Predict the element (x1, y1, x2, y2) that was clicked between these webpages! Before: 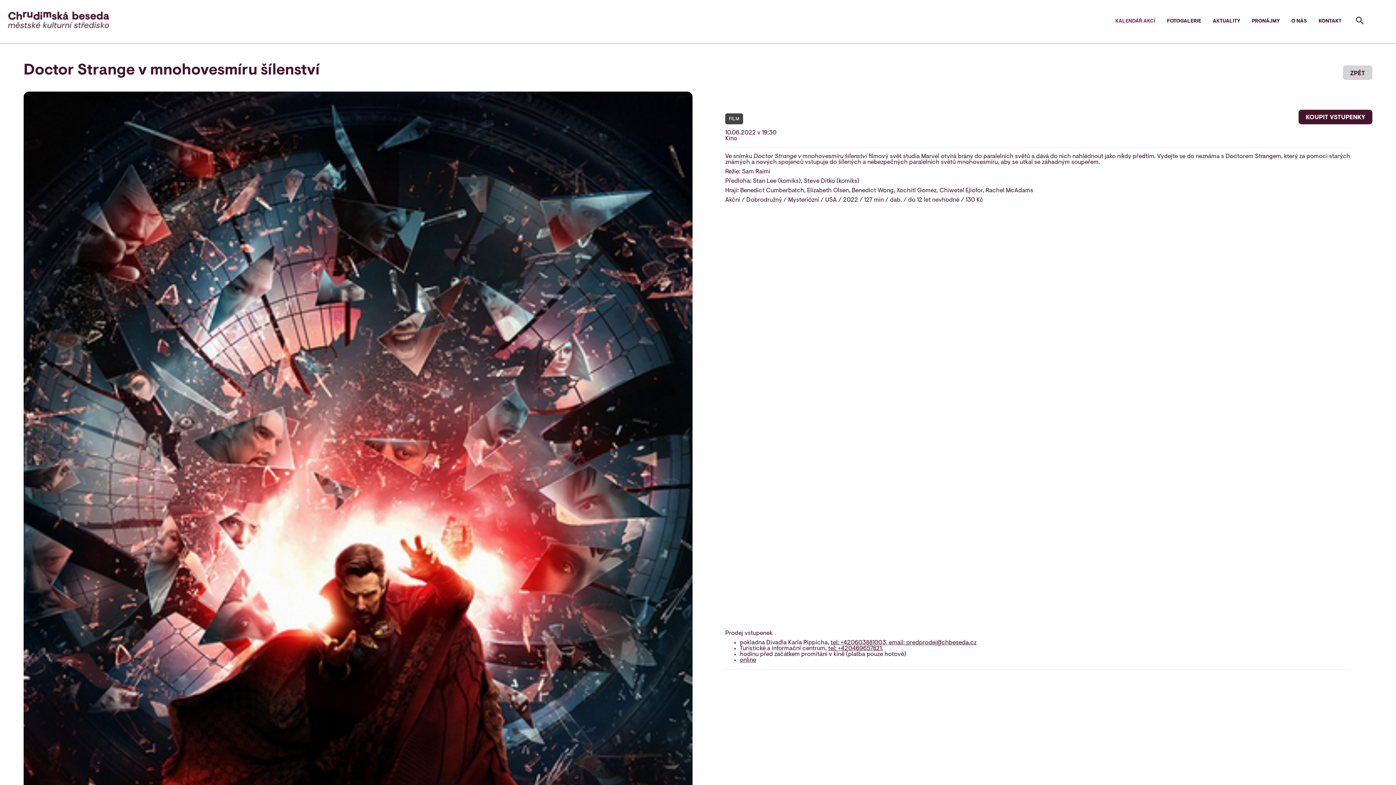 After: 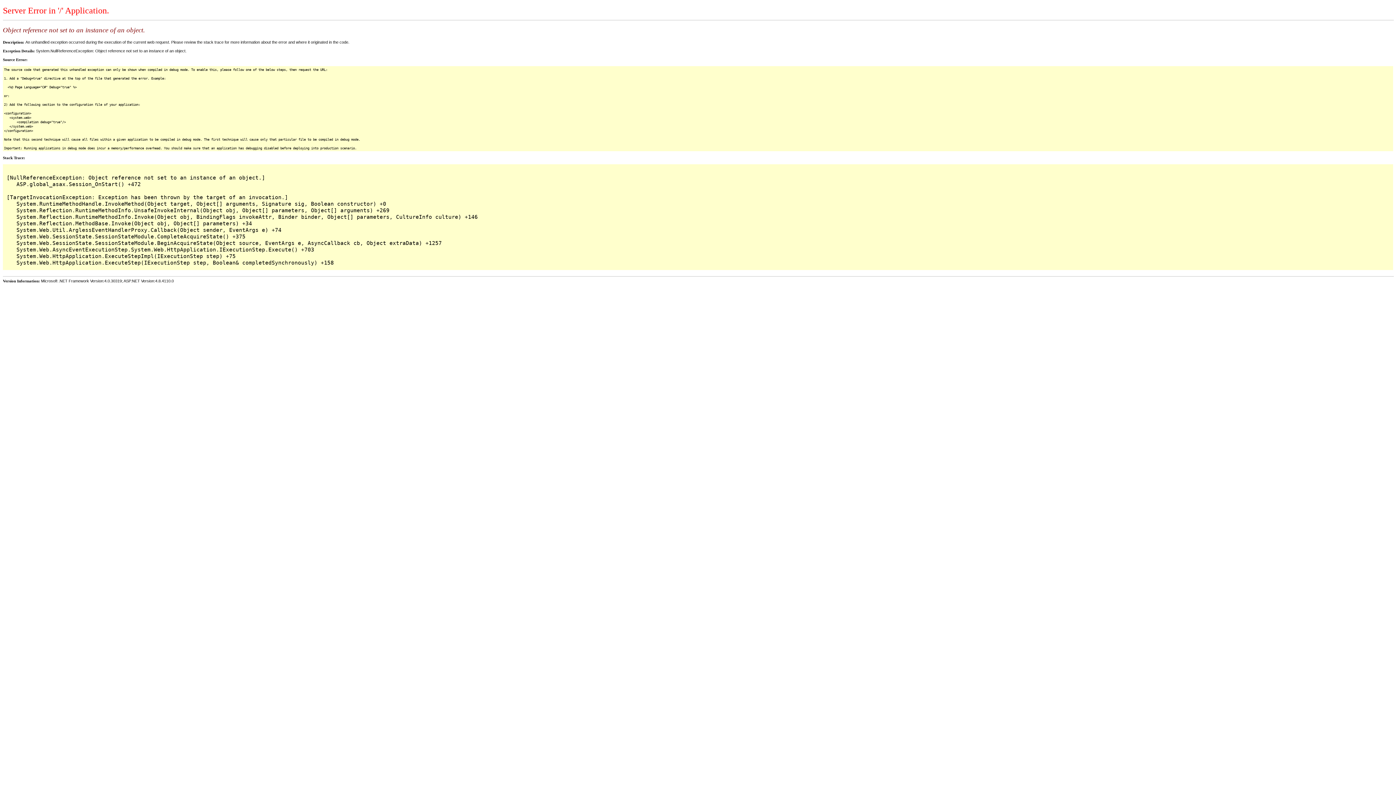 Action: bbox: (740, 657, 756, 663) label: online